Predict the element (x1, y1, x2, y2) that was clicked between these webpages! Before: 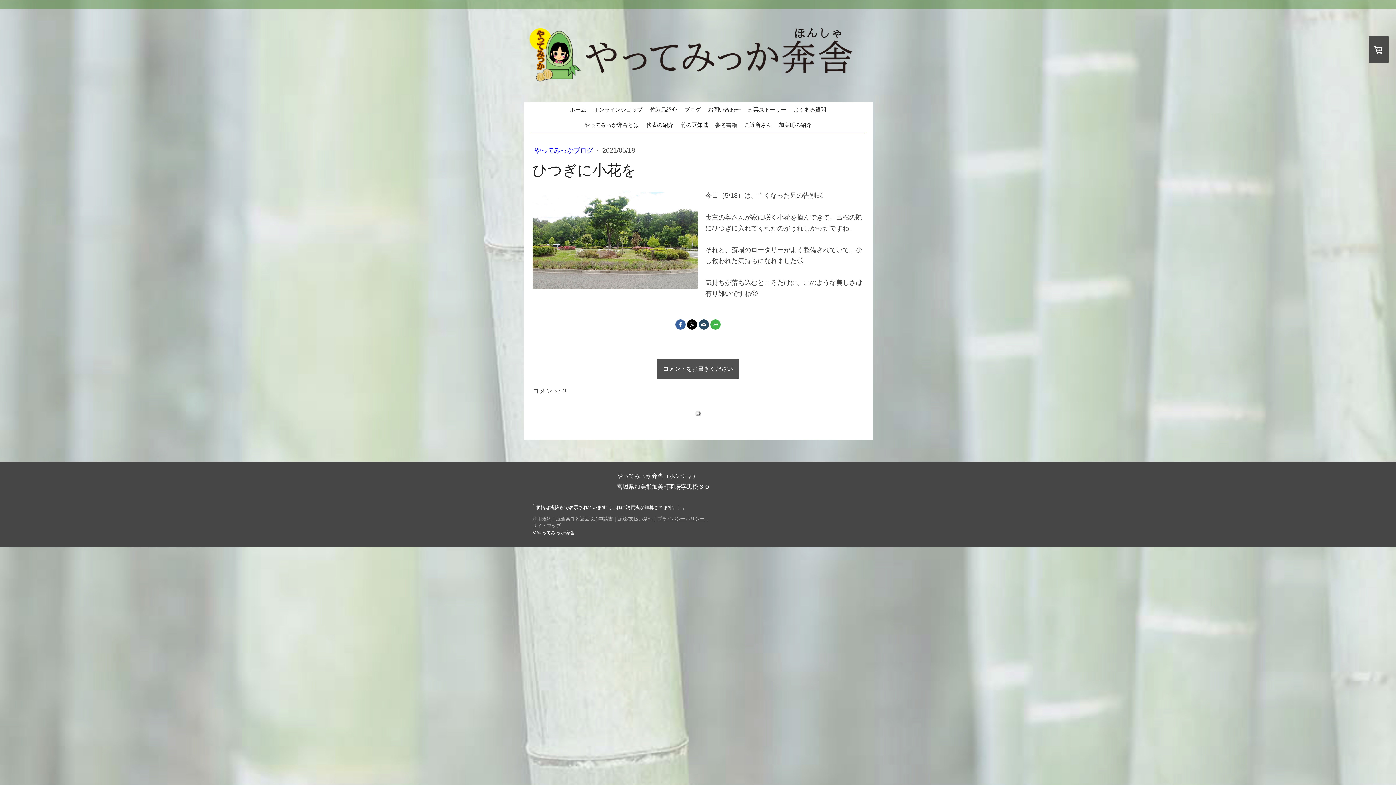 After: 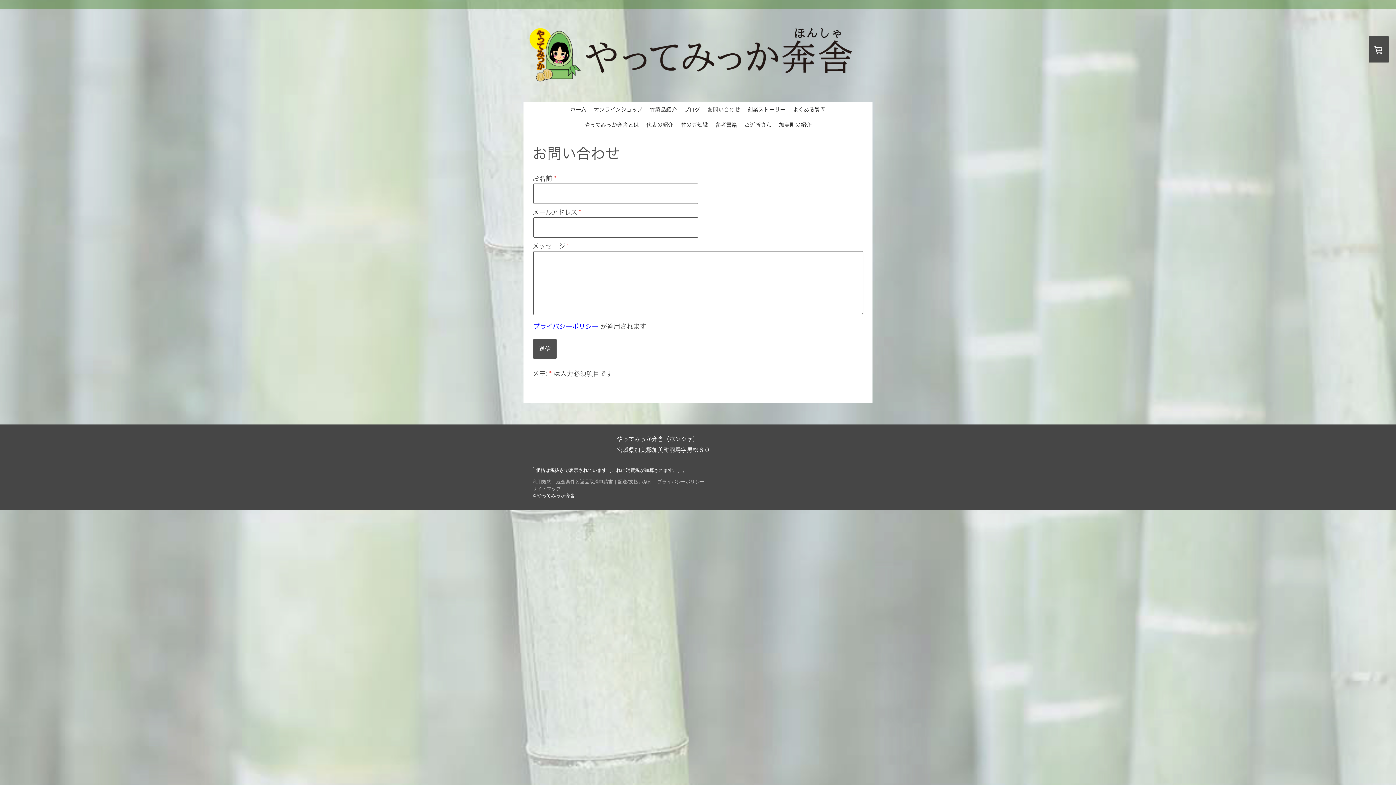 Action: bbox: (704, 102, 744, 117) label: お問い合わせ